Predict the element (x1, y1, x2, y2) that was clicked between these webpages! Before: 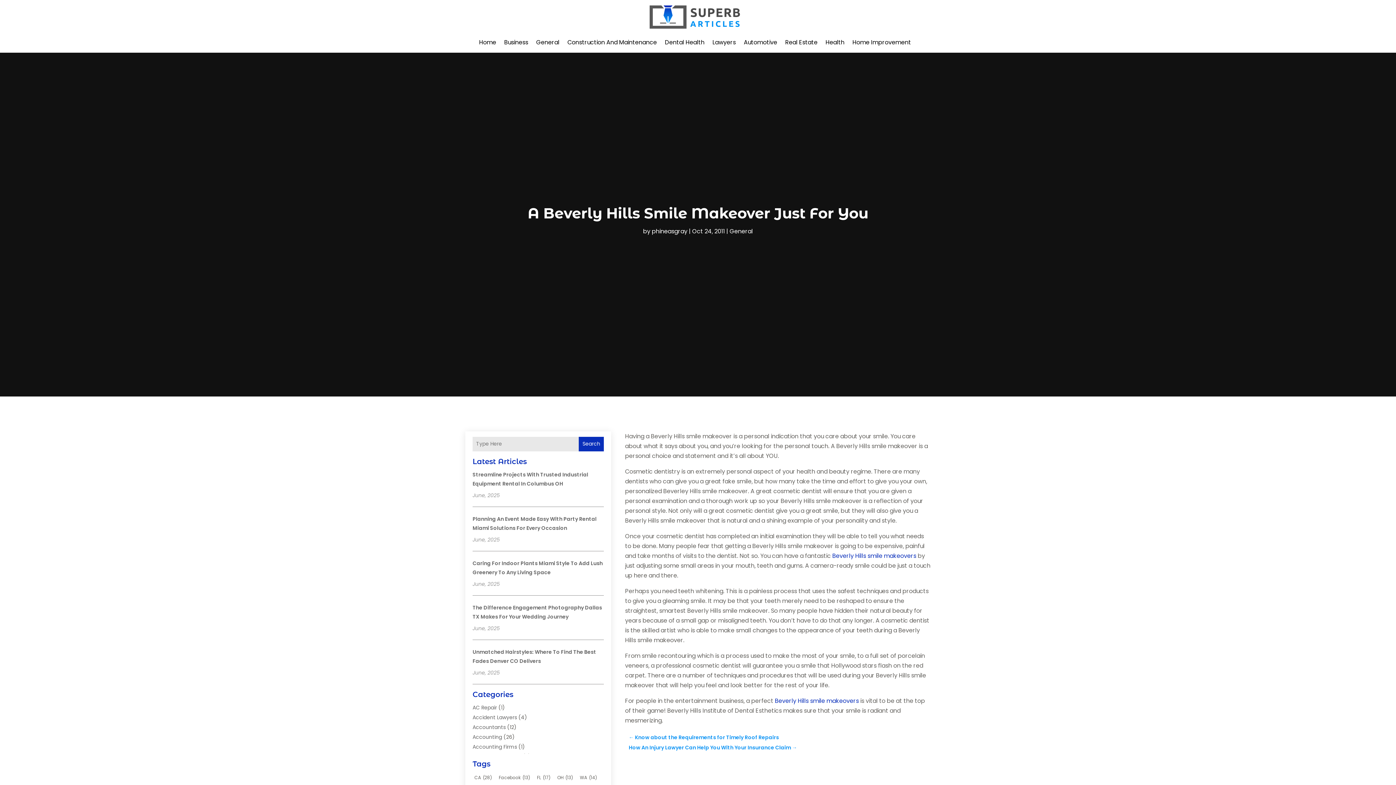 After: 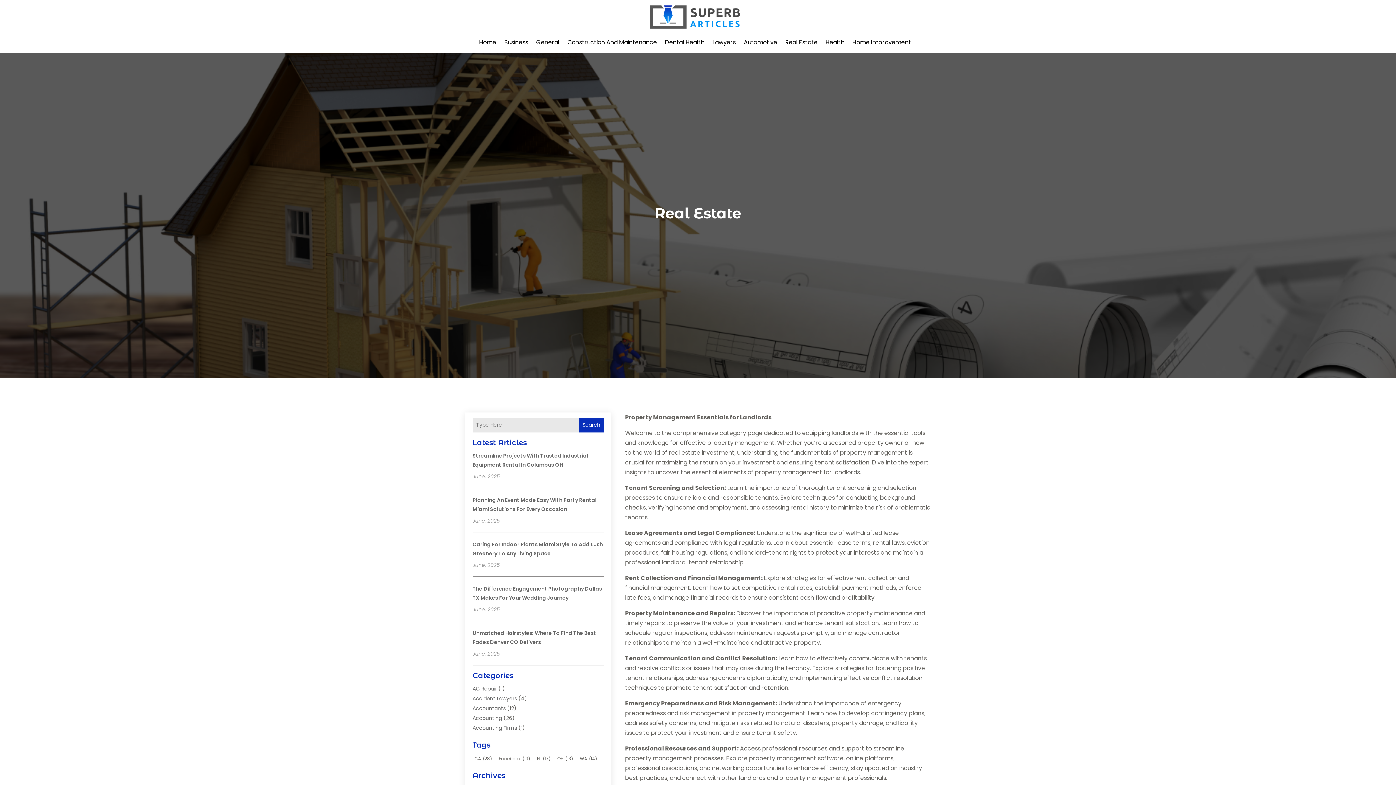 Action: label: Real Estate bbox: (785, 28, 817, 56)